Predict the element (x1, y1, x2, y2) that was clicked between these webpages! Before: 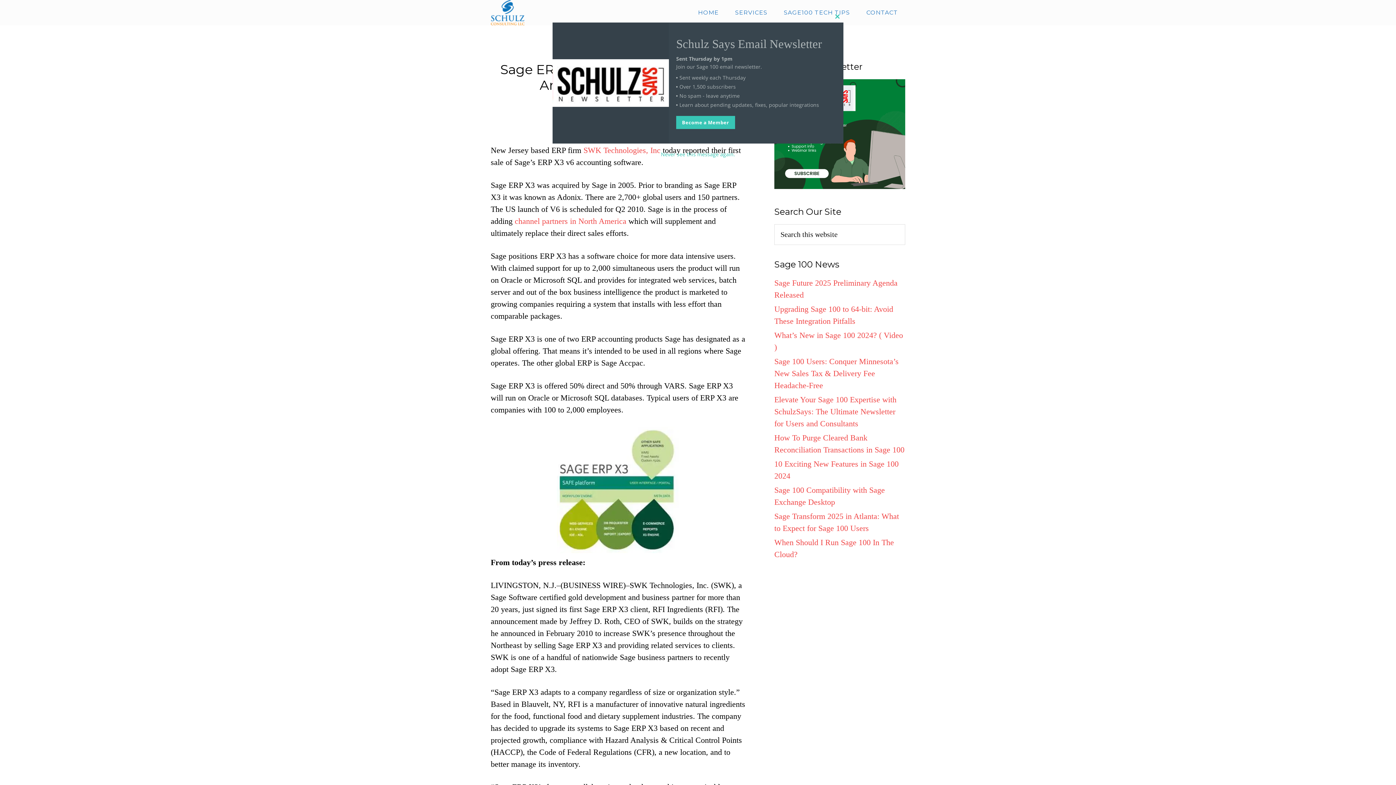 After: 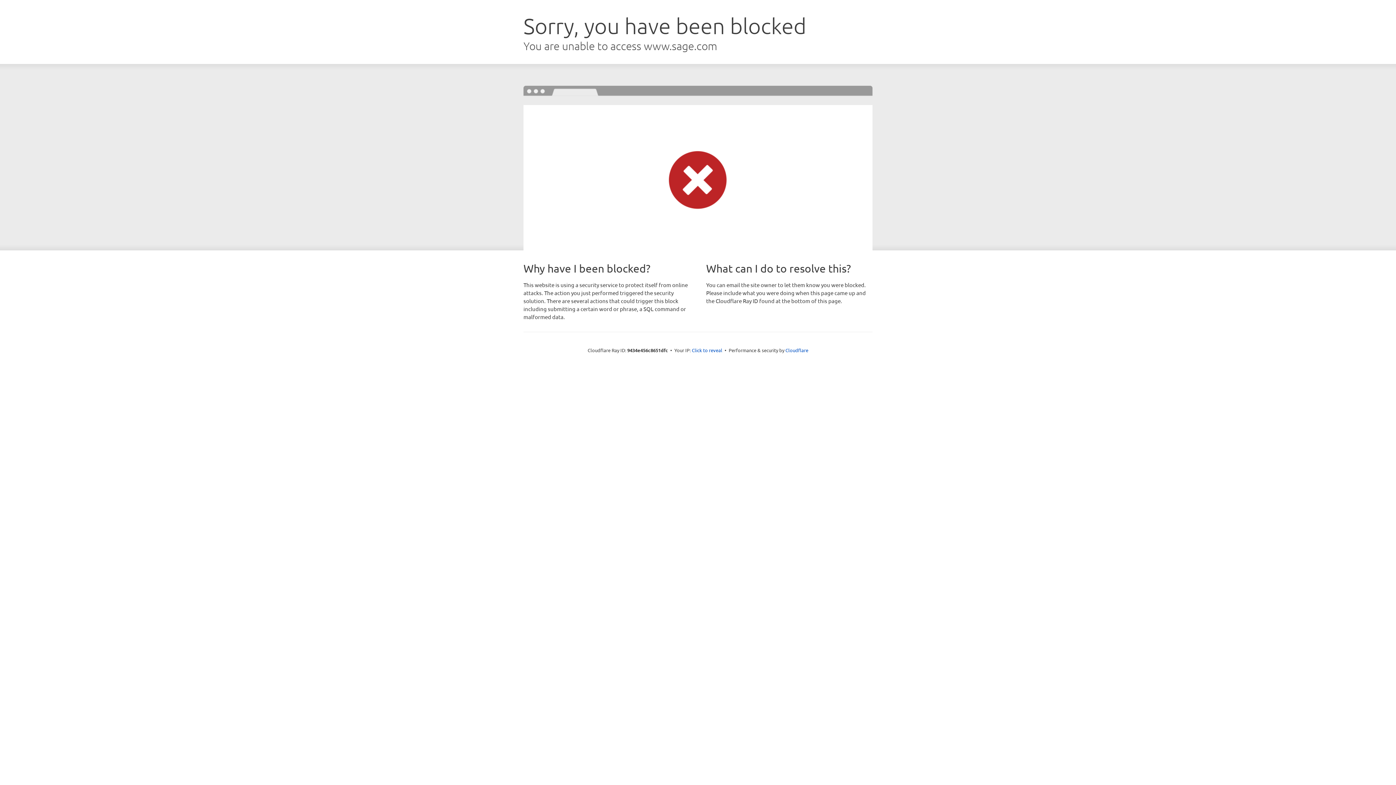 Action: label: channel partners in North America bbox: (514, 216, 626, 225)